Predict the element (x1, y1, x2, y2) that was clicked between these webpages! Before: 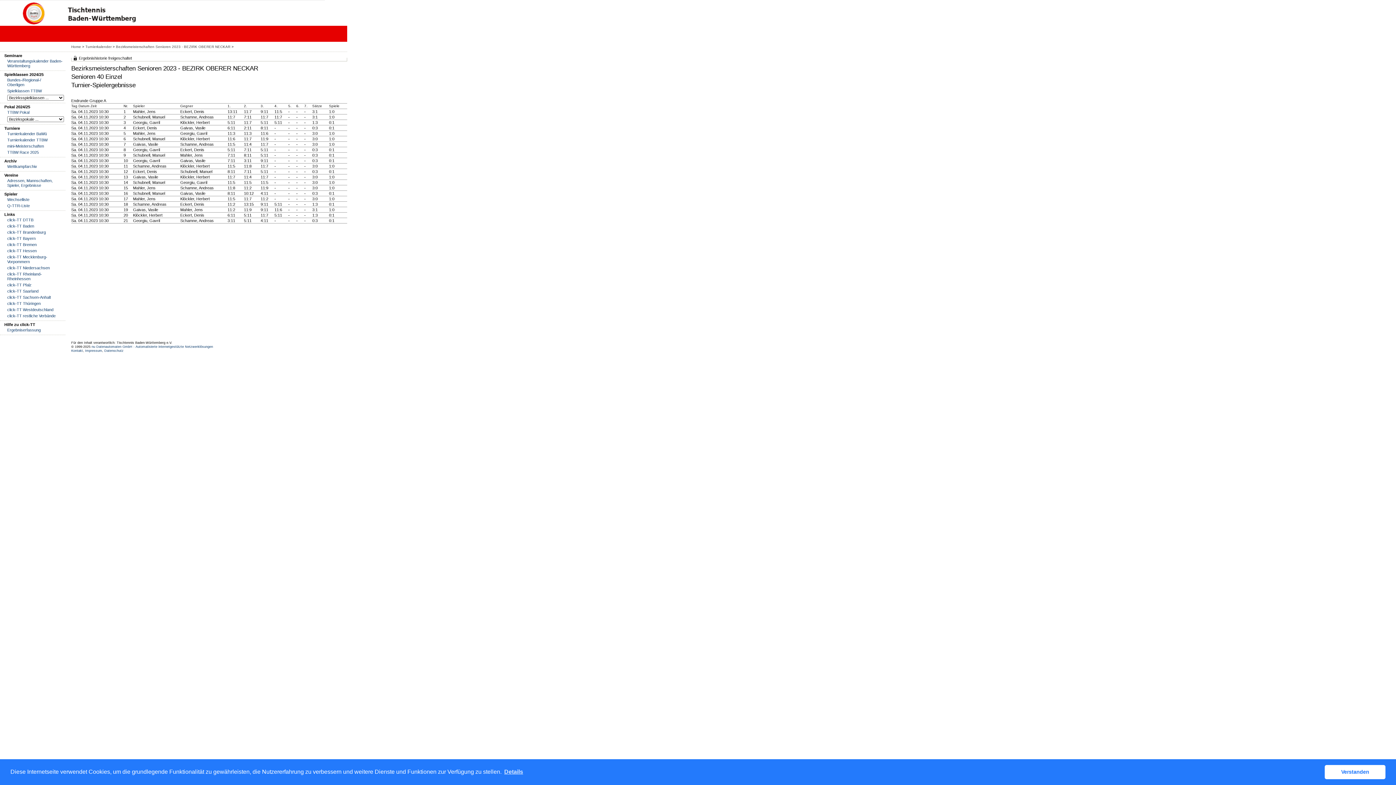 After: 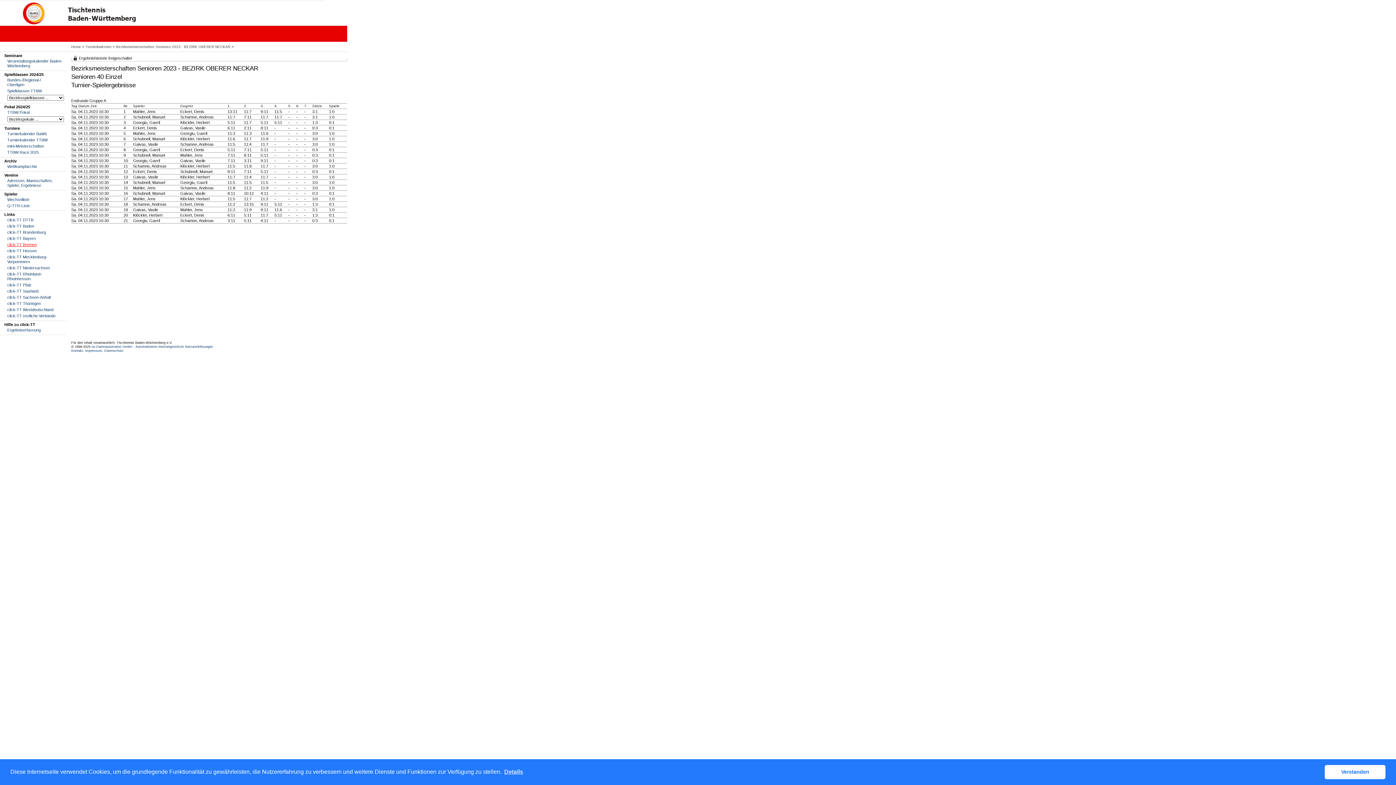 Action: label: click-TT Bremen bbox: (7, 242, 64, 247)